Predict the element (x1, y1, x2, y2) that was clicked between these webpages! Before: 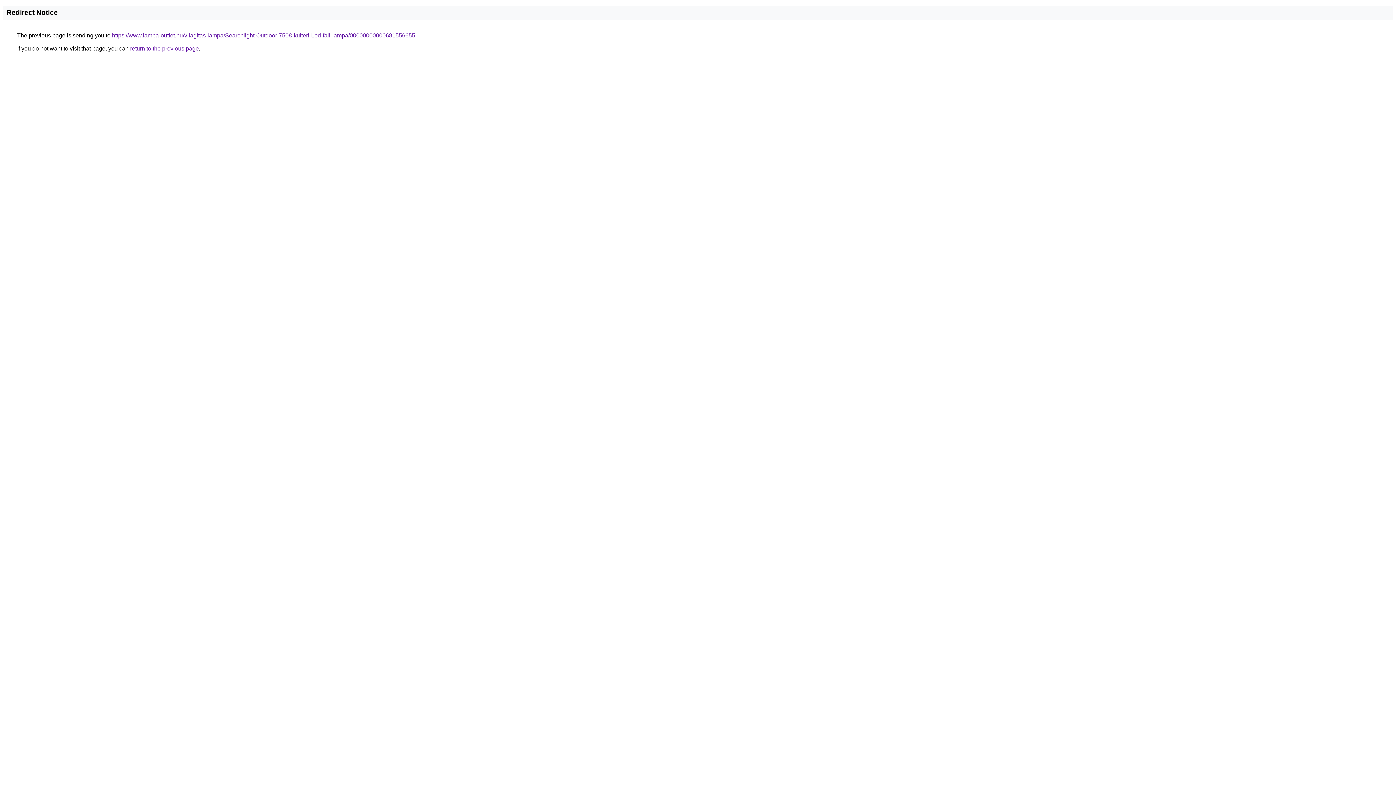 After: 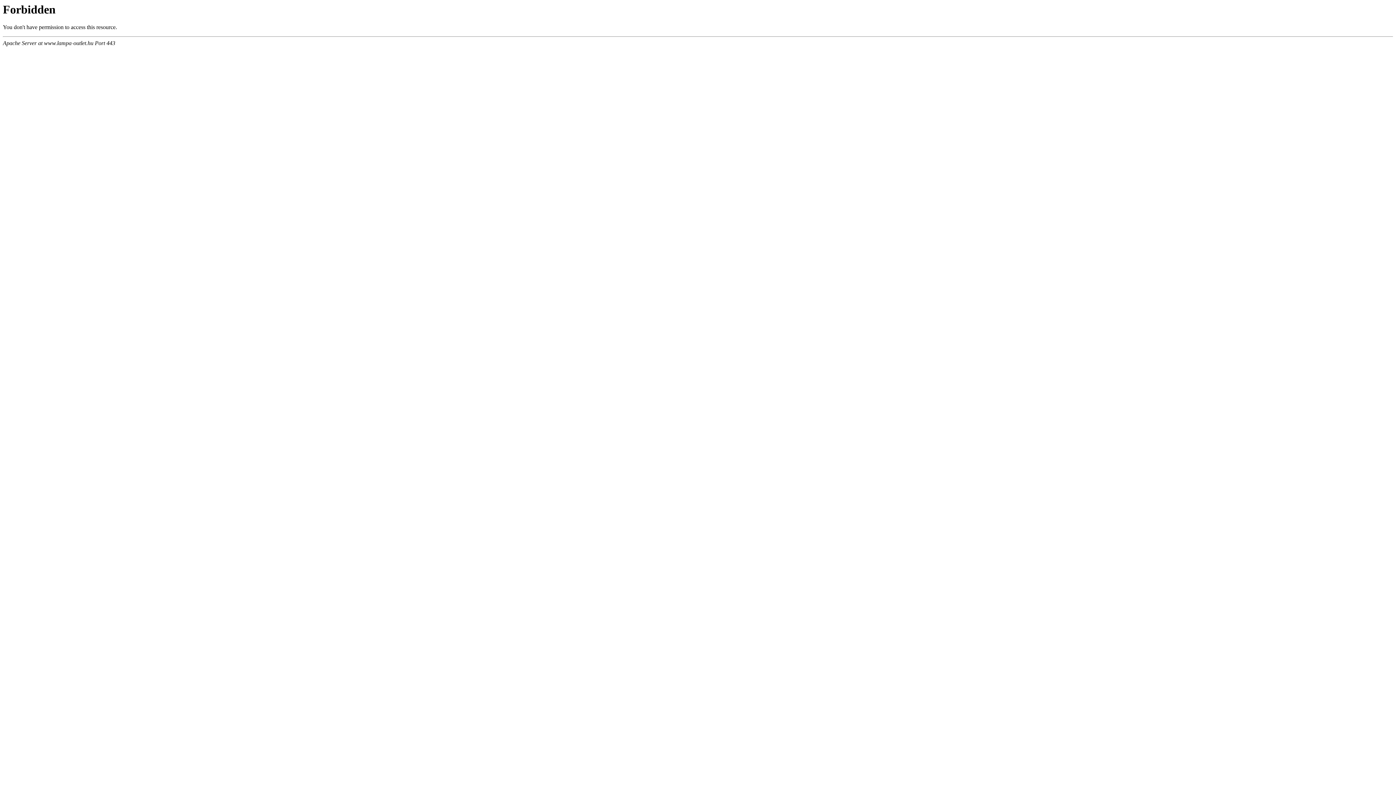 Action: label: https://www.lampa-outlet.hu/vilagitas-lampa/Searchlight-Outdoor-7508-kulteri-Led-fali-lampa/00000000000681556655 bbox: (112, 32, 415, 38)